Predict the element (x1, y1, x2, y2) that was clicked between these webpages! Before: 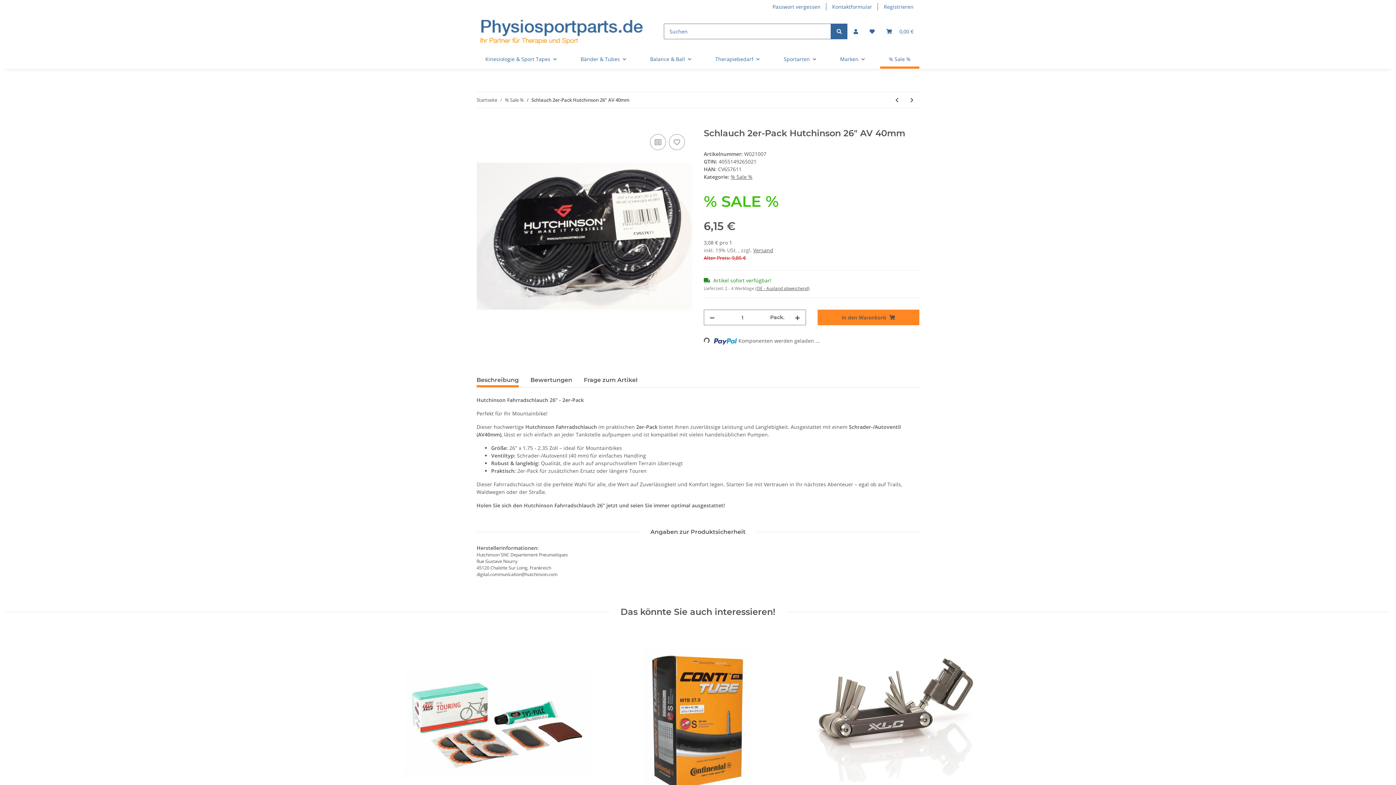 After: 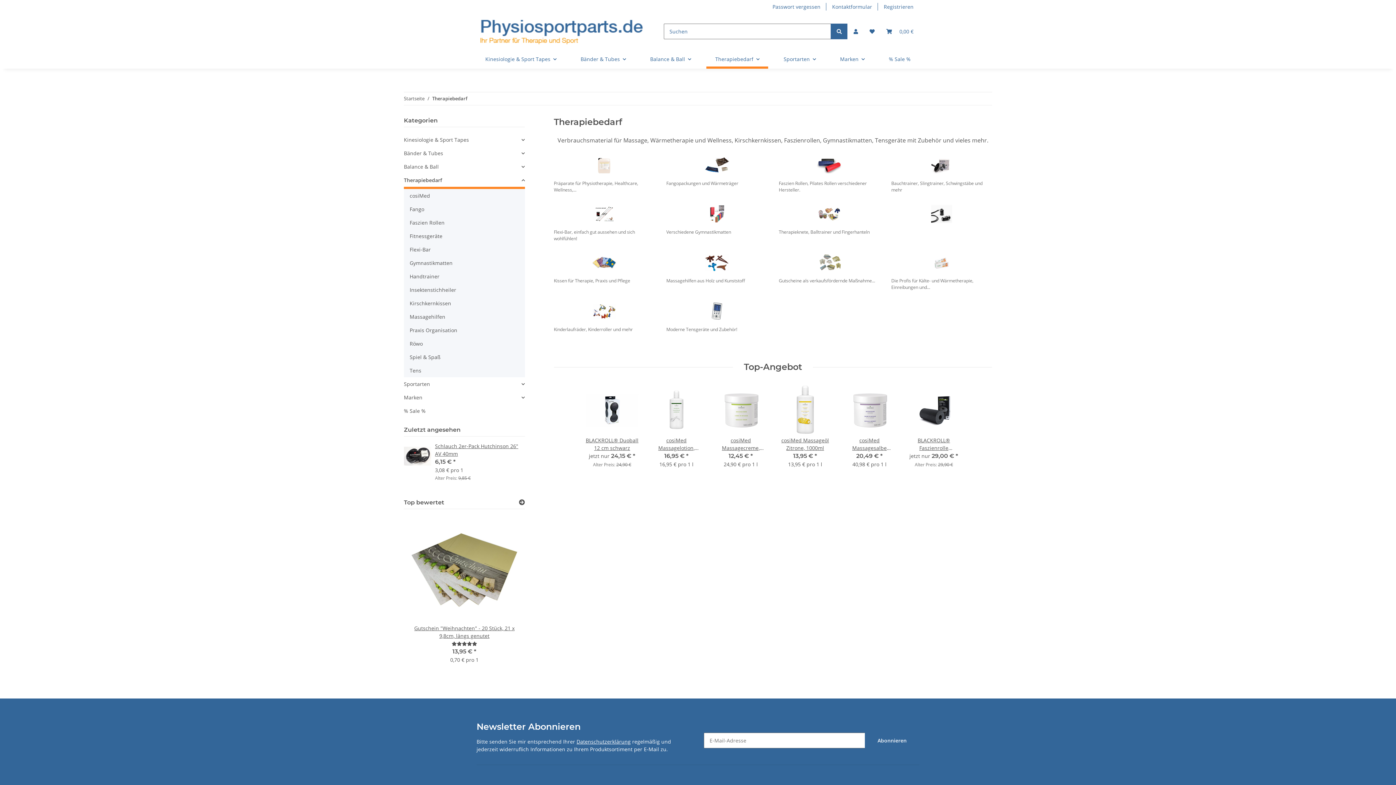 Action: bbox: (706, 49, 768, 68) label: Therapiebedarf